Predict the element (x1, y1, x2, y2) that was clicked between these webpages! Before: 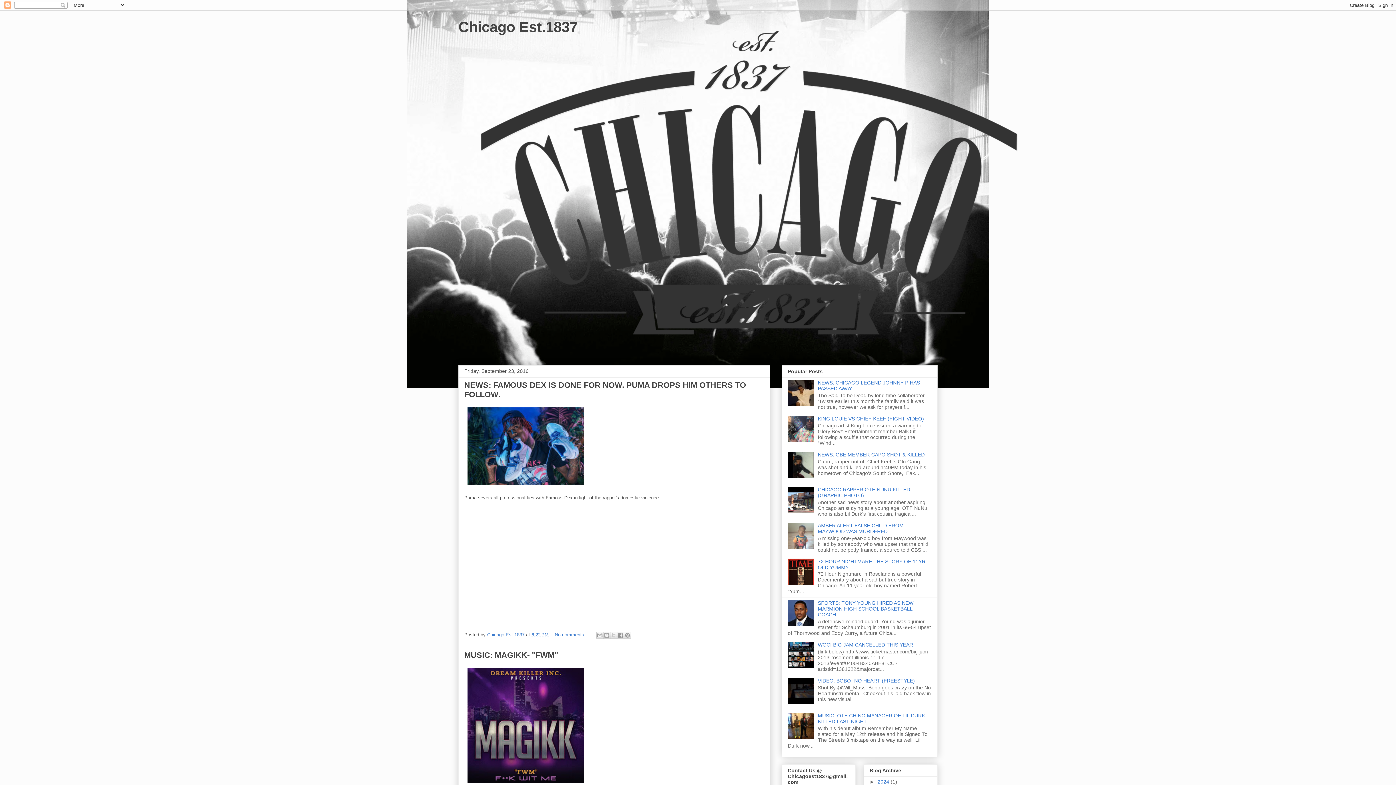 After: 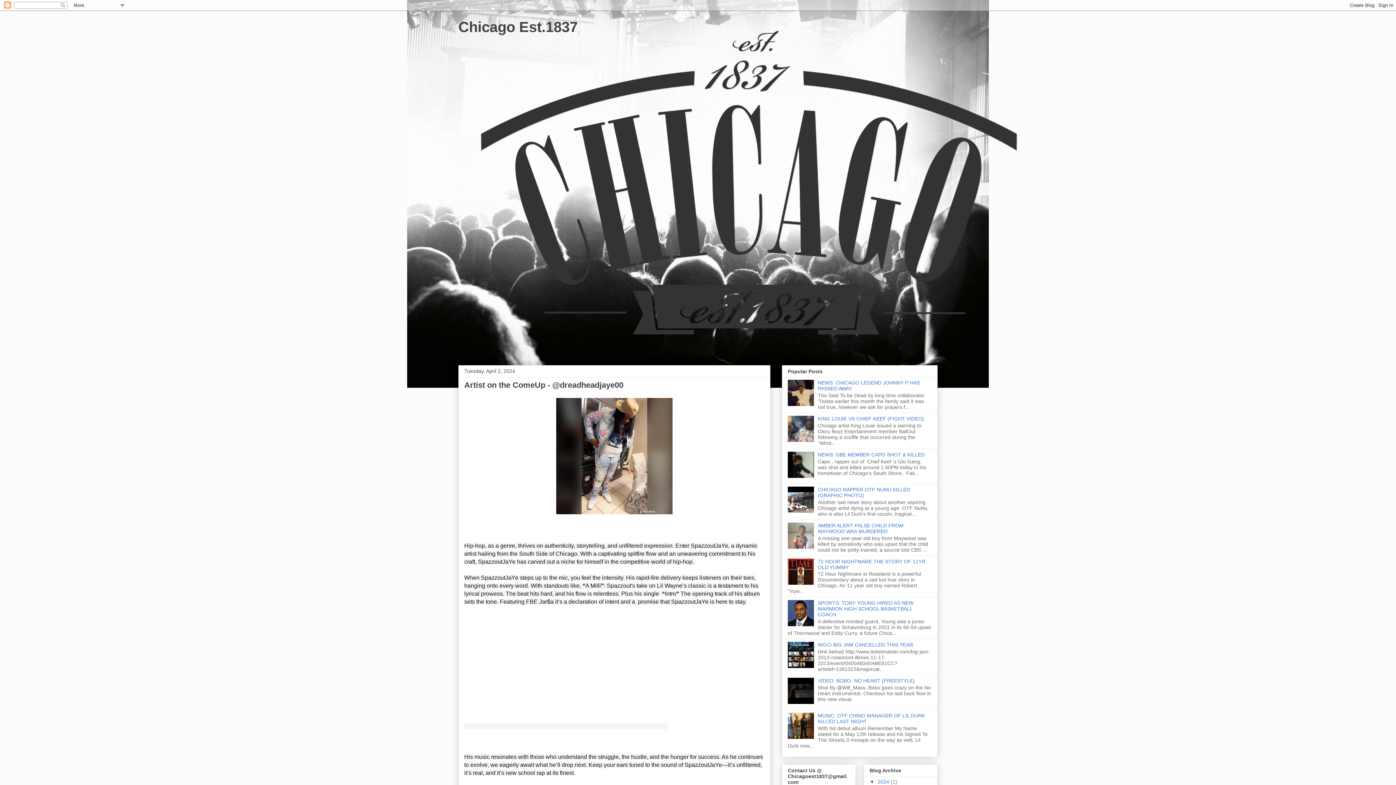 Action: bbox: (458, 18, 577, 34) label: Chicago Est.1837